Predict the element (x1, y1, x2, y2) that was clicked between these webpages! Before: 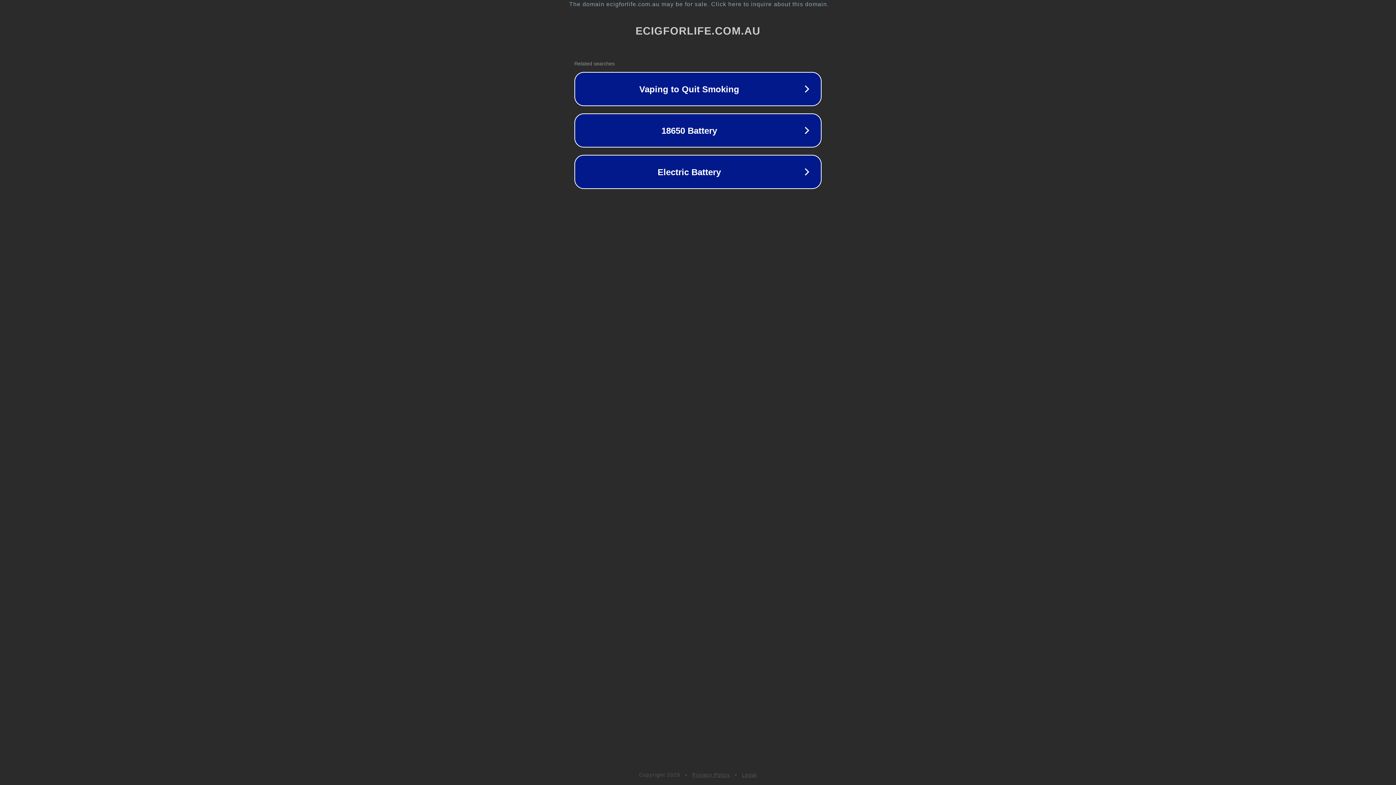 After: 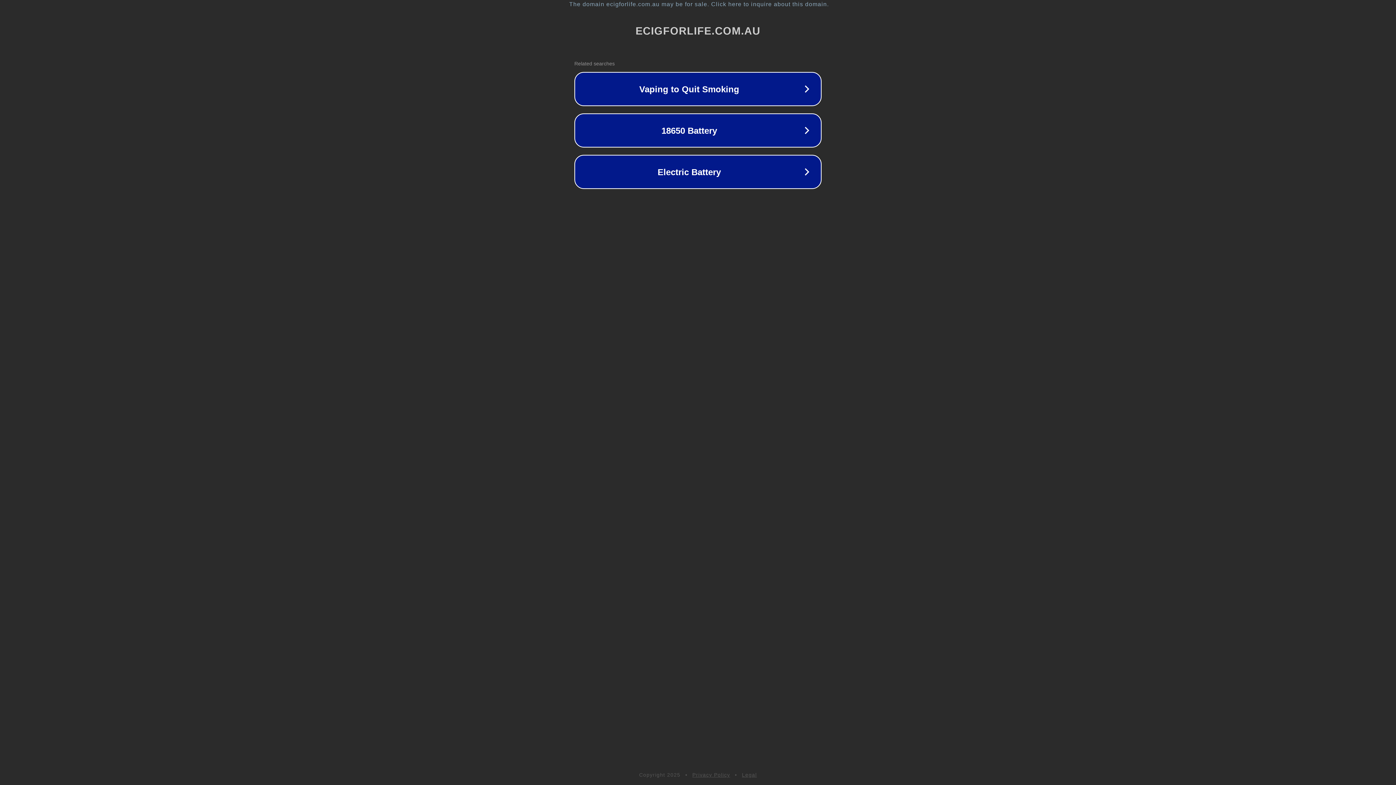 Action: bbox: (692, 772, 730, 778) label: Privacy Policy